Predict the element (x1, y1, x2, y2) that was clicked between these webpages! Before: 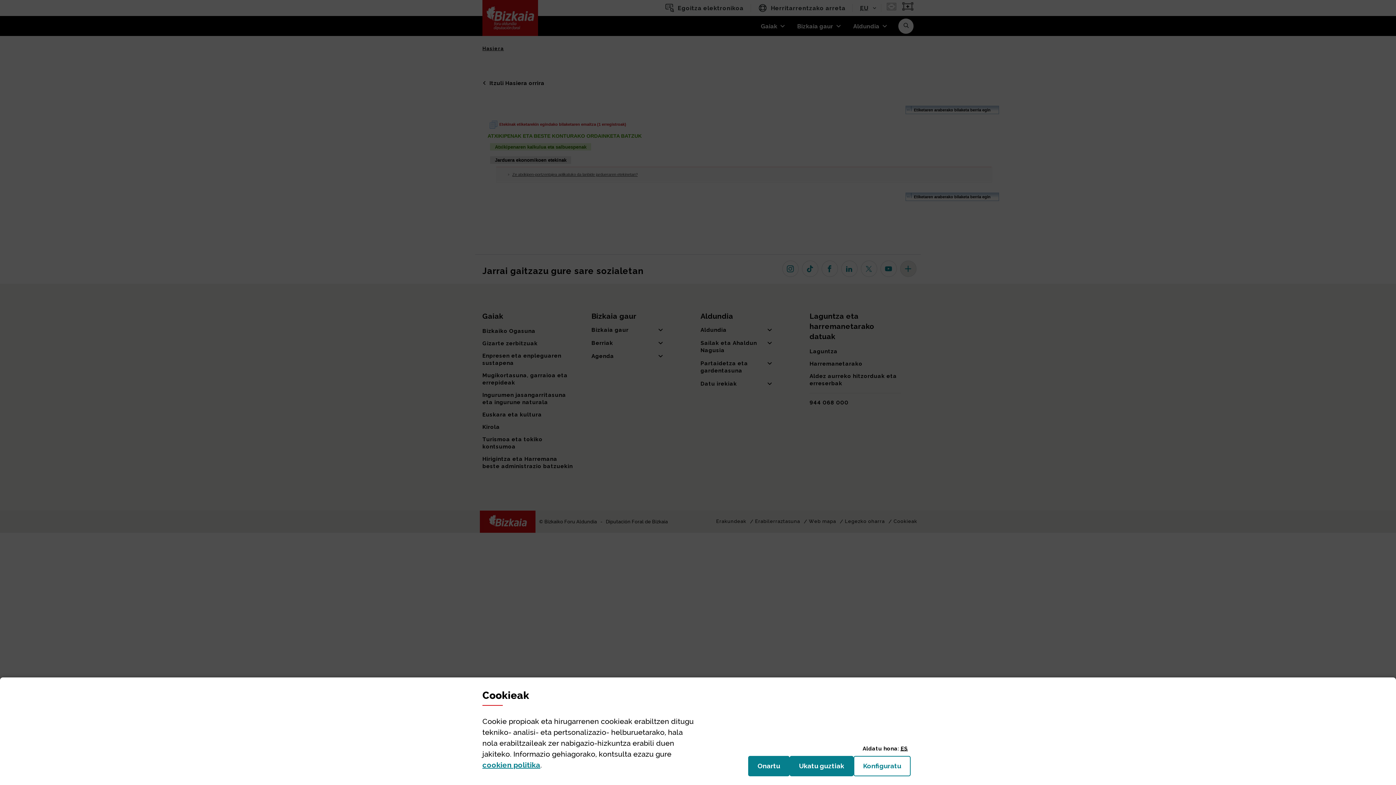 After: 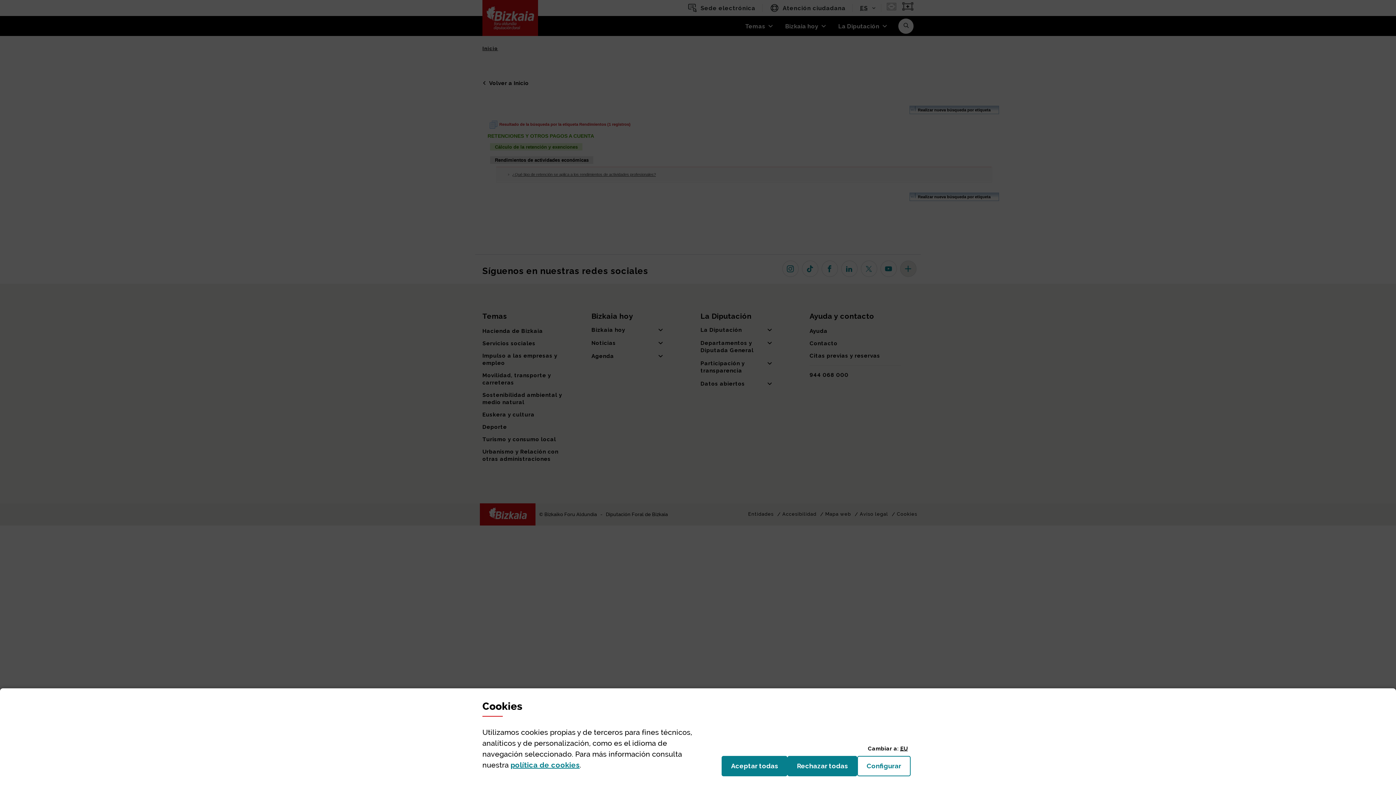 Action: label: ES bbox: (900, 745, 908, 752)